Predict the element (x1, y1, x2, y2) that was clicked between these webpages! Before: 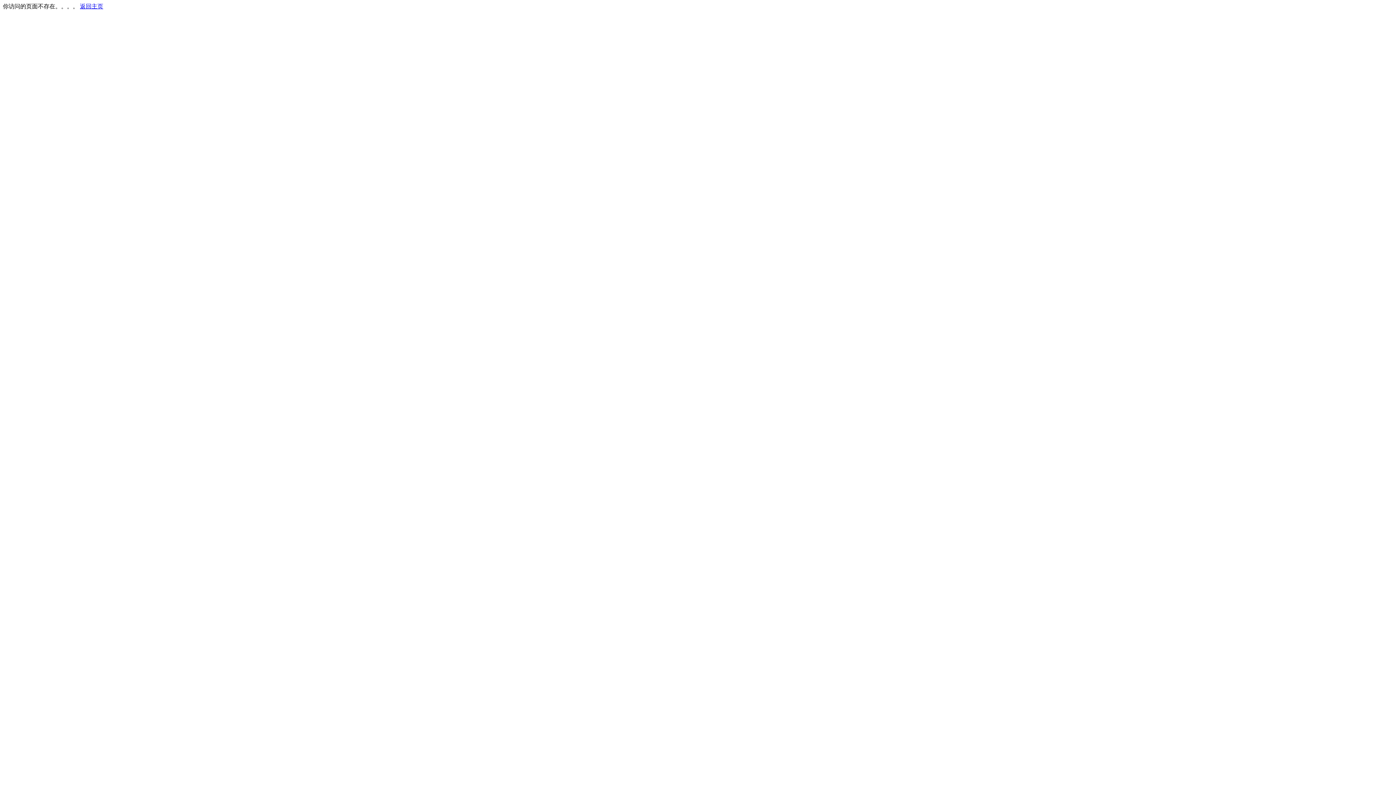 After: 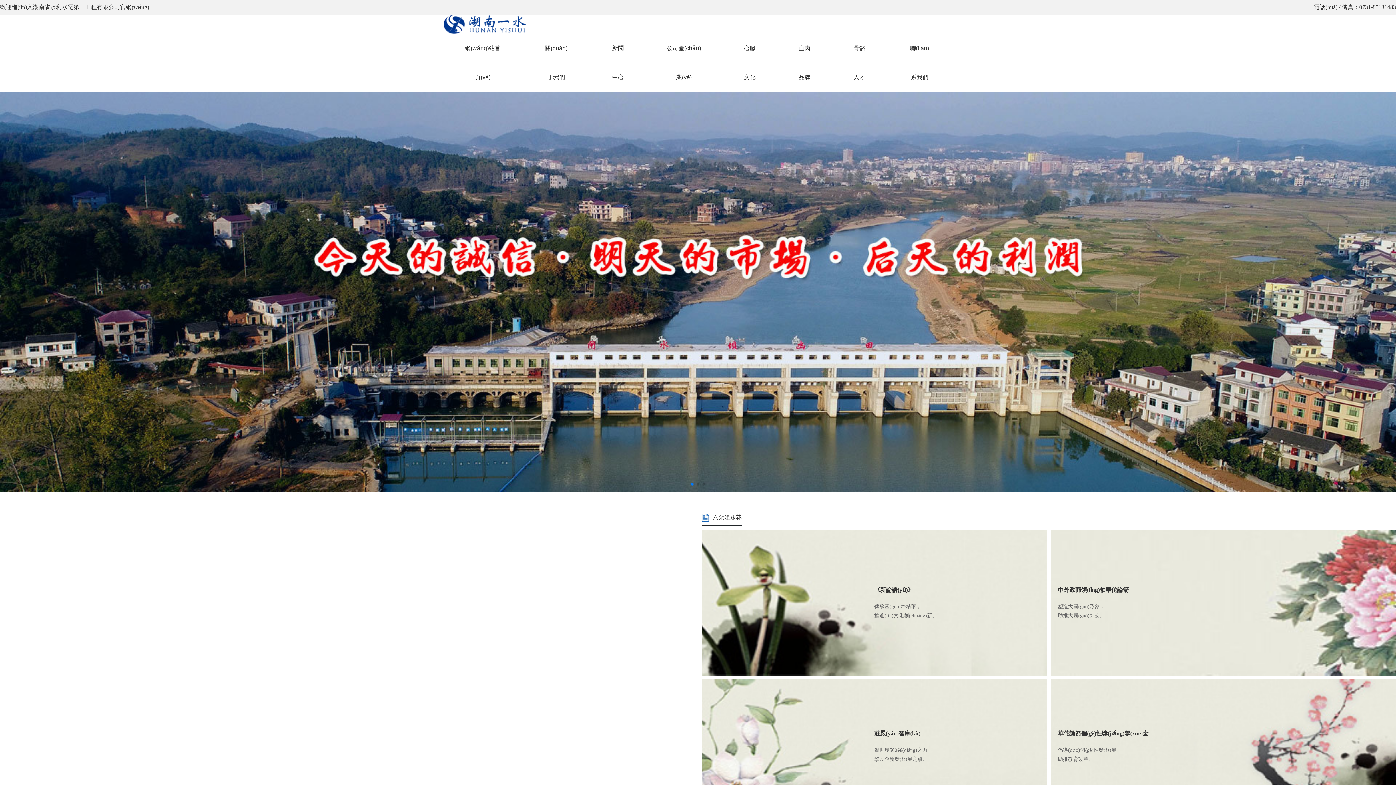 Action: label: 返回主页 bbox: (80, 3, 103, 9)